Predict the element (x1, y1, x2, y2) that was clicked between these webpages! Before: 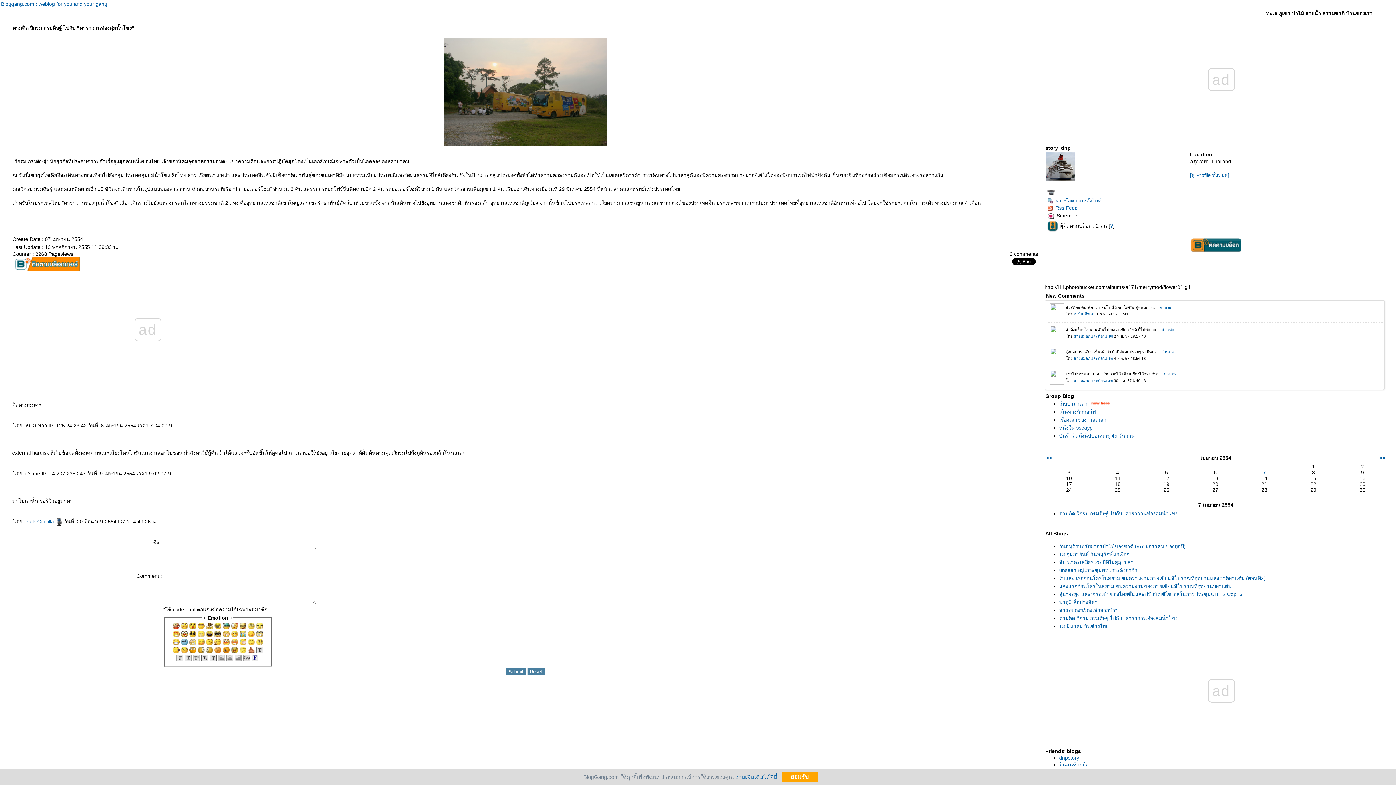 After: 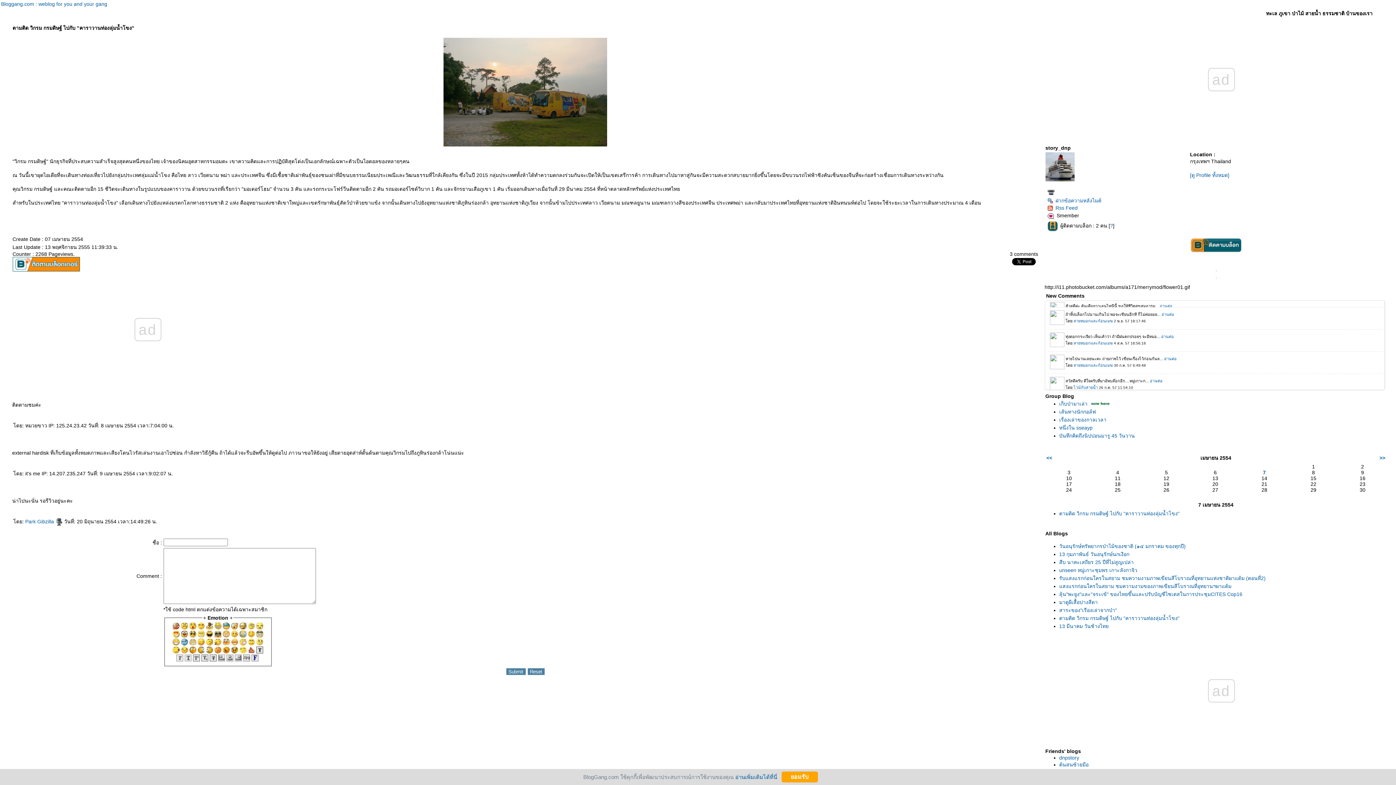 Action: bbox: (1059, 510, 1179, 516) label: ตามติด วิกรม กรมดิษฐ์ ไปกับ "คาราวานท่องลุ่มน้ำโขง"